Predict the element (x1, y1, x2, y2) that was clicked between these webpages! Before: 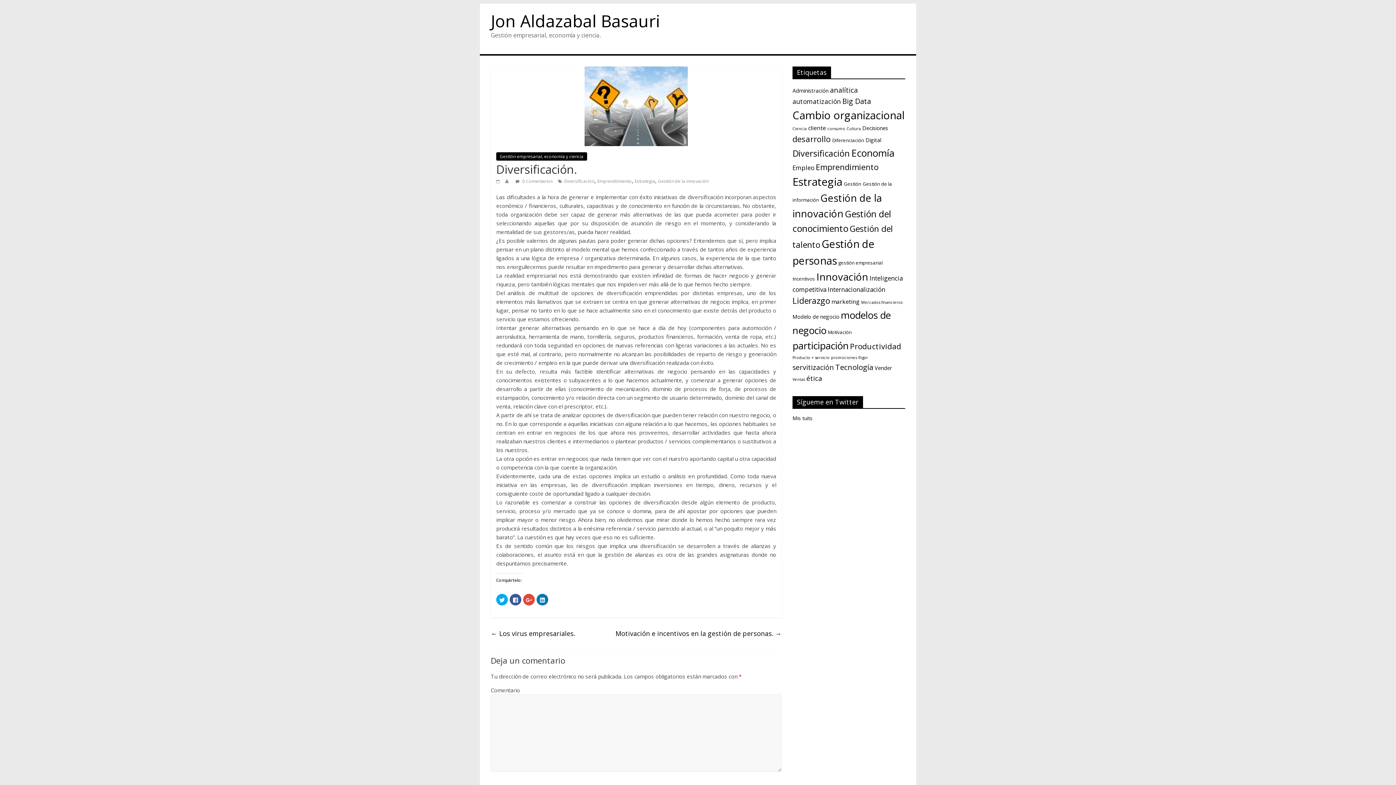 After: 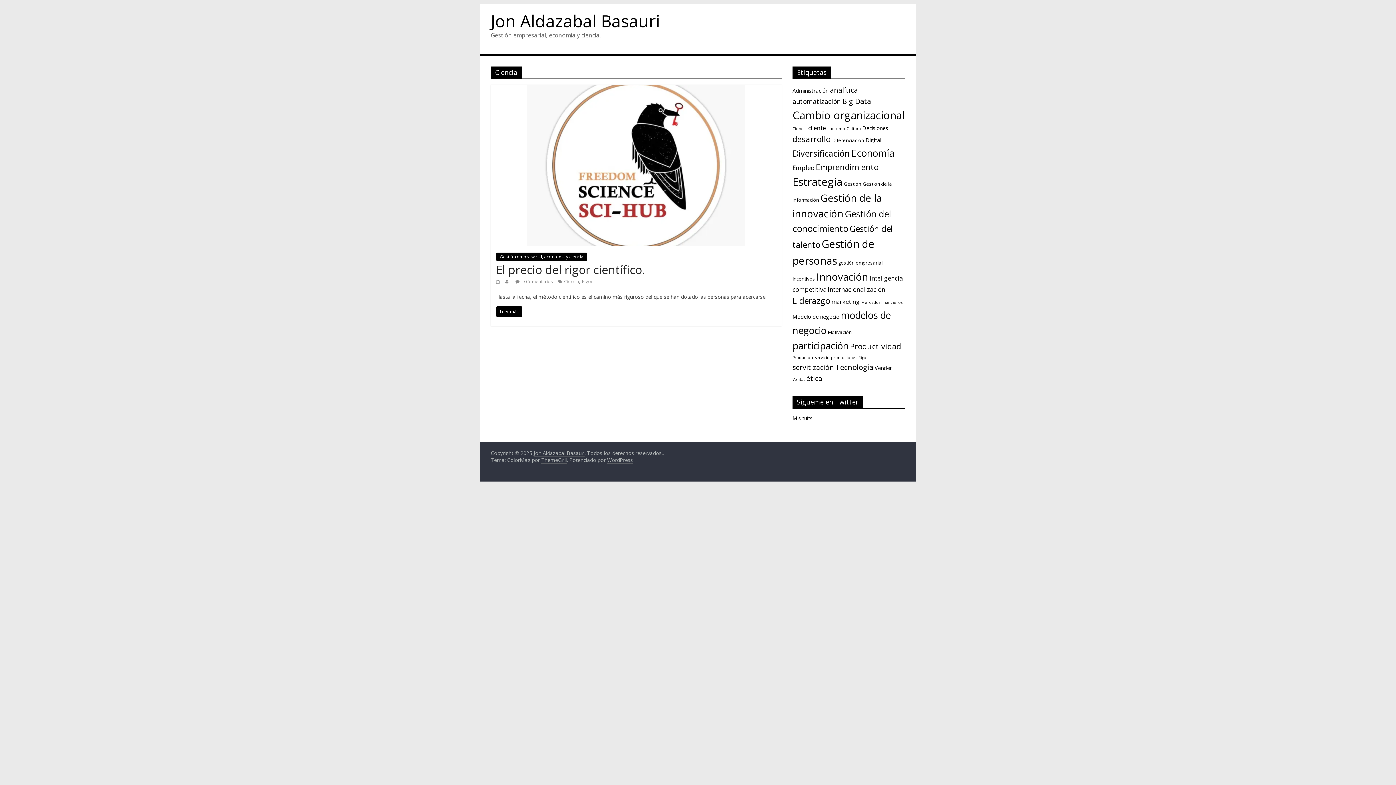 Action: bbox: (792, 126, 806, 131) label: Ciencia (1 elemento)